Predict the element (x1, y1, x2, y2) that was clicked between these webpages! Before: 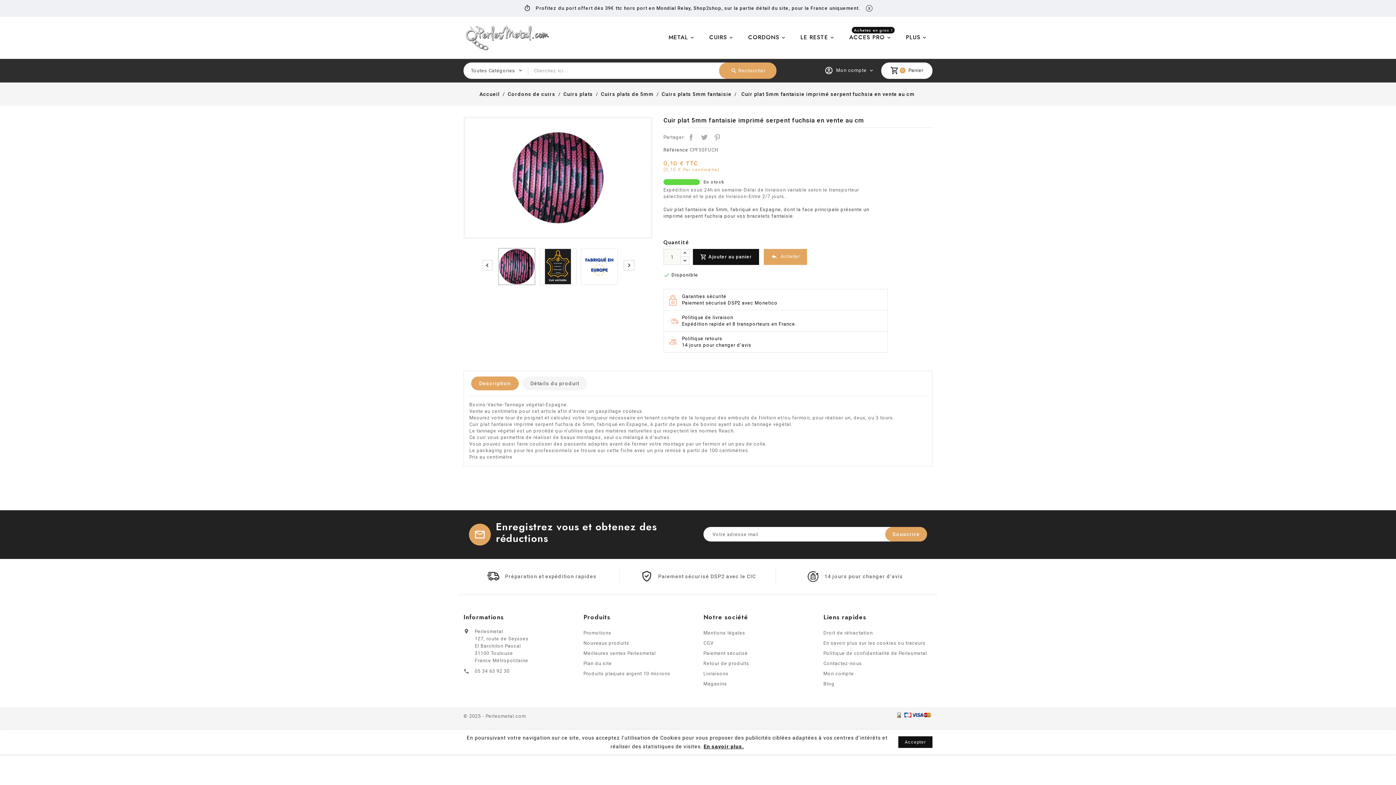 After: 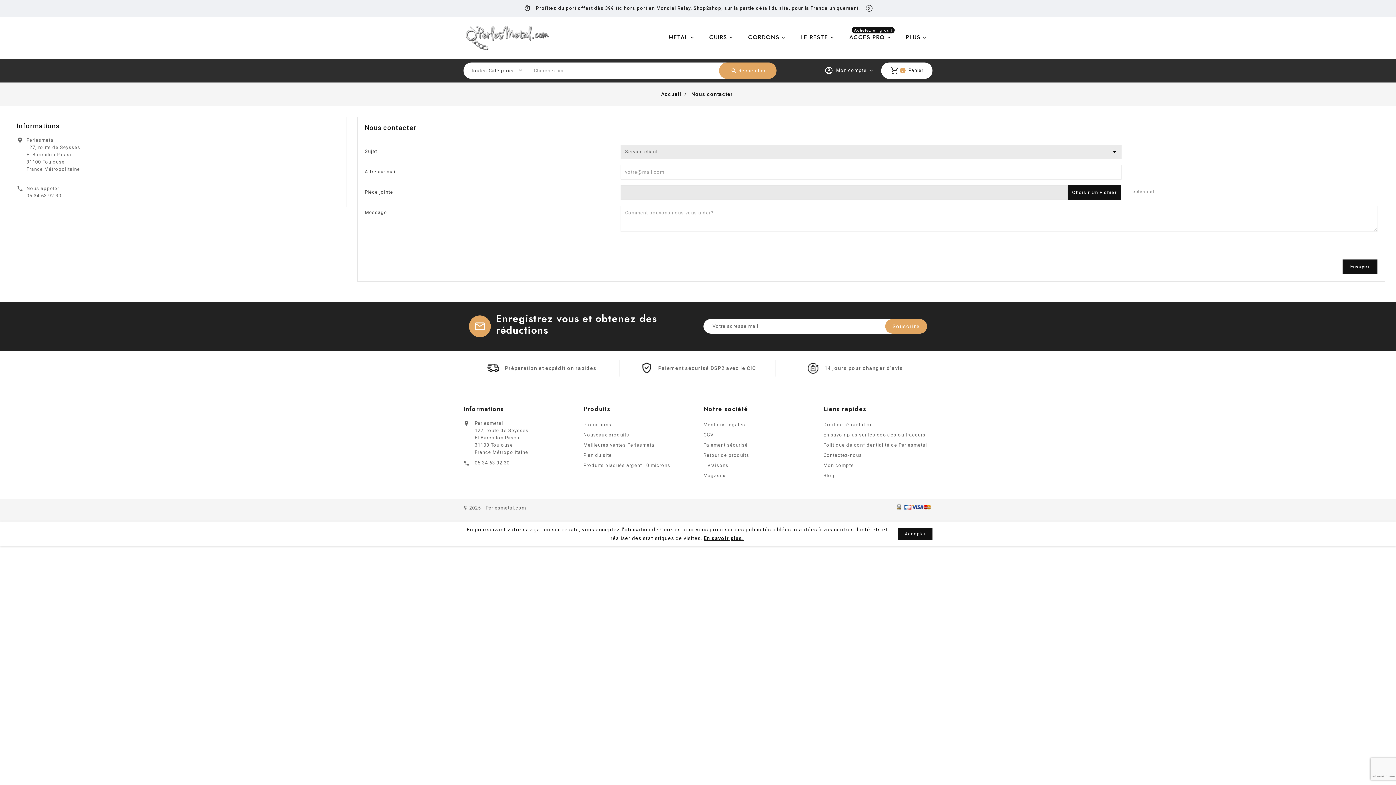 Action: bbox: (823, 661, 862, 666) label: Contactez-nous